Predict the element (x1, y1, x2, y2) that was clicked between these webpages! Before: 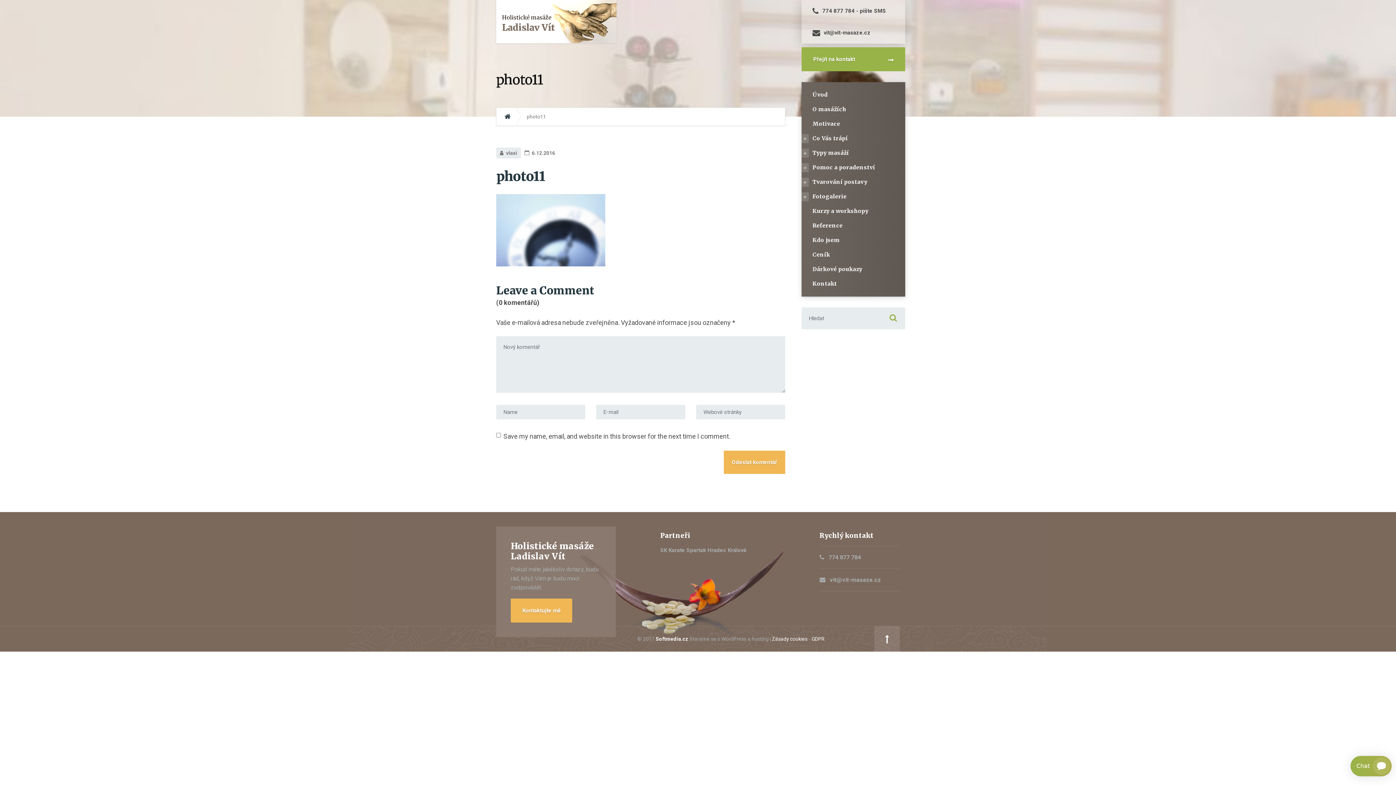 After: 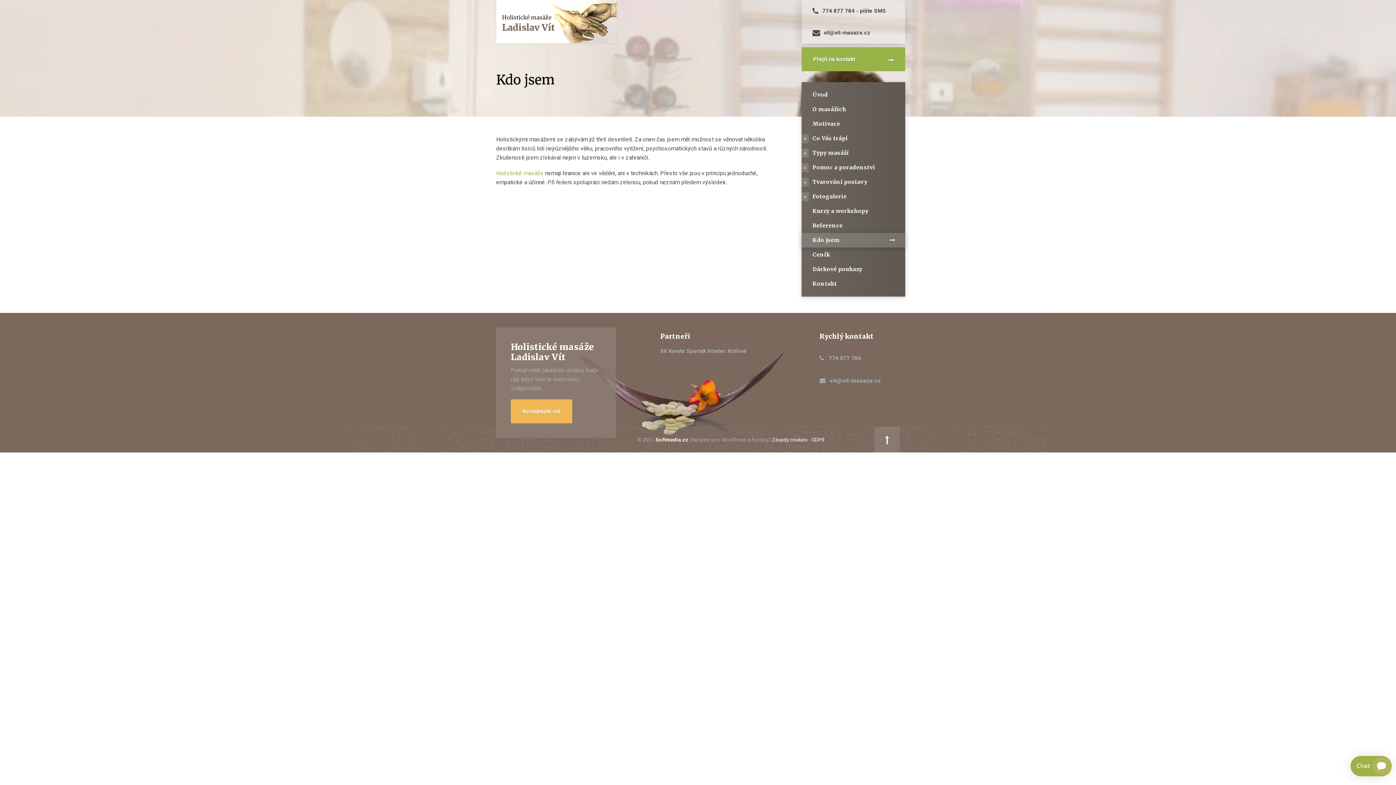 Action: label: Kdo jsem bbox: (801, 233, 905, 247)